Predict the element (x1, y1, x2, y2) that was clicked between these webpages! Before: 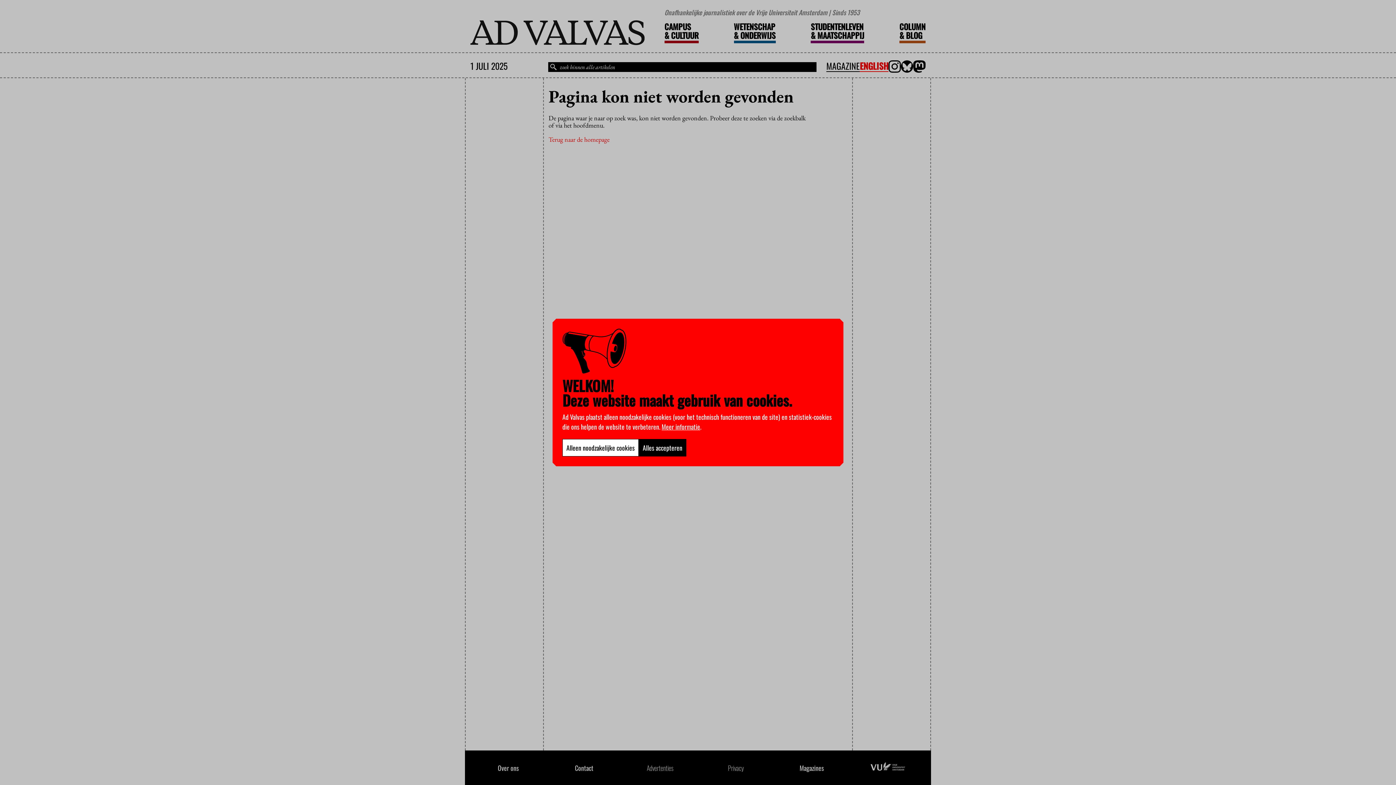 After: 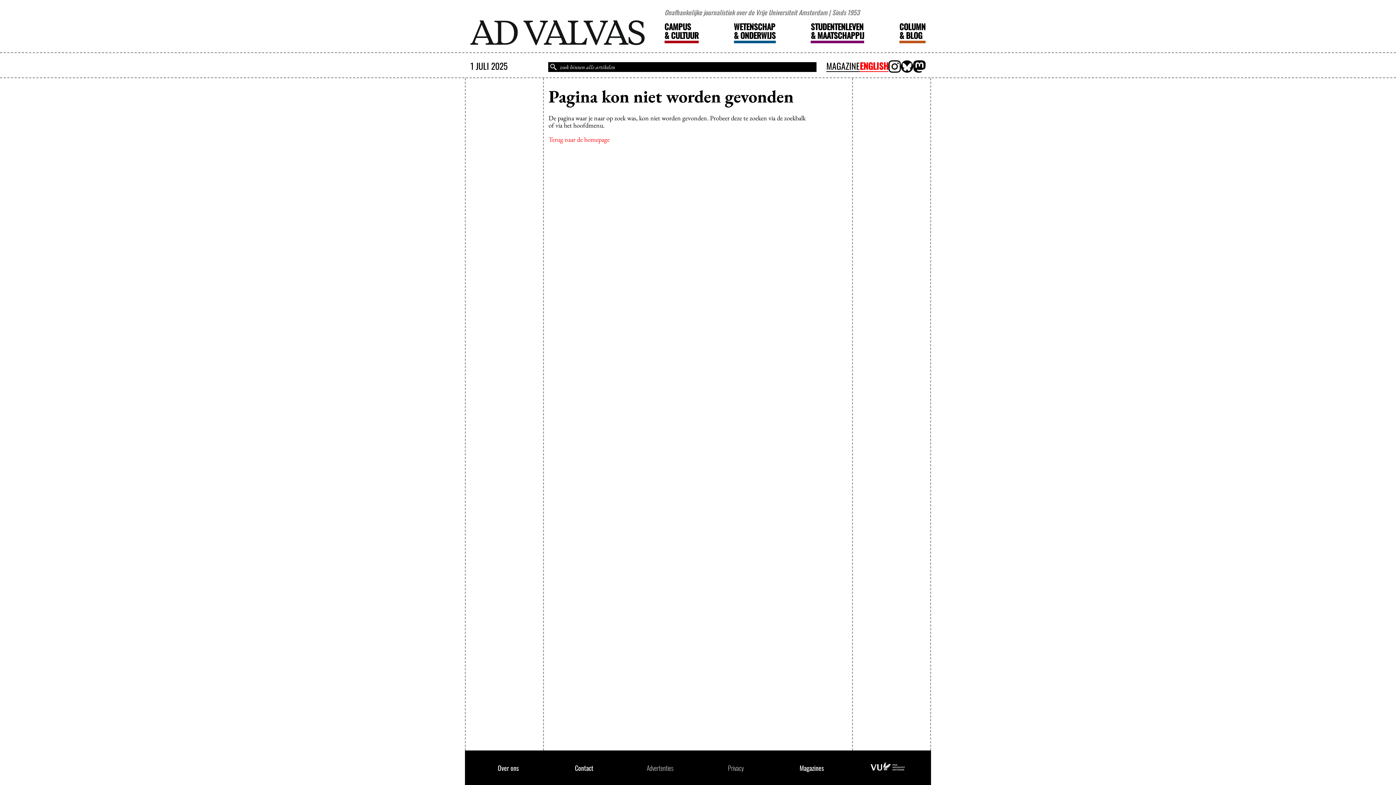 Action: label: Alleen noodzakelijke cookies bbox: (562, 439, 638, 456)